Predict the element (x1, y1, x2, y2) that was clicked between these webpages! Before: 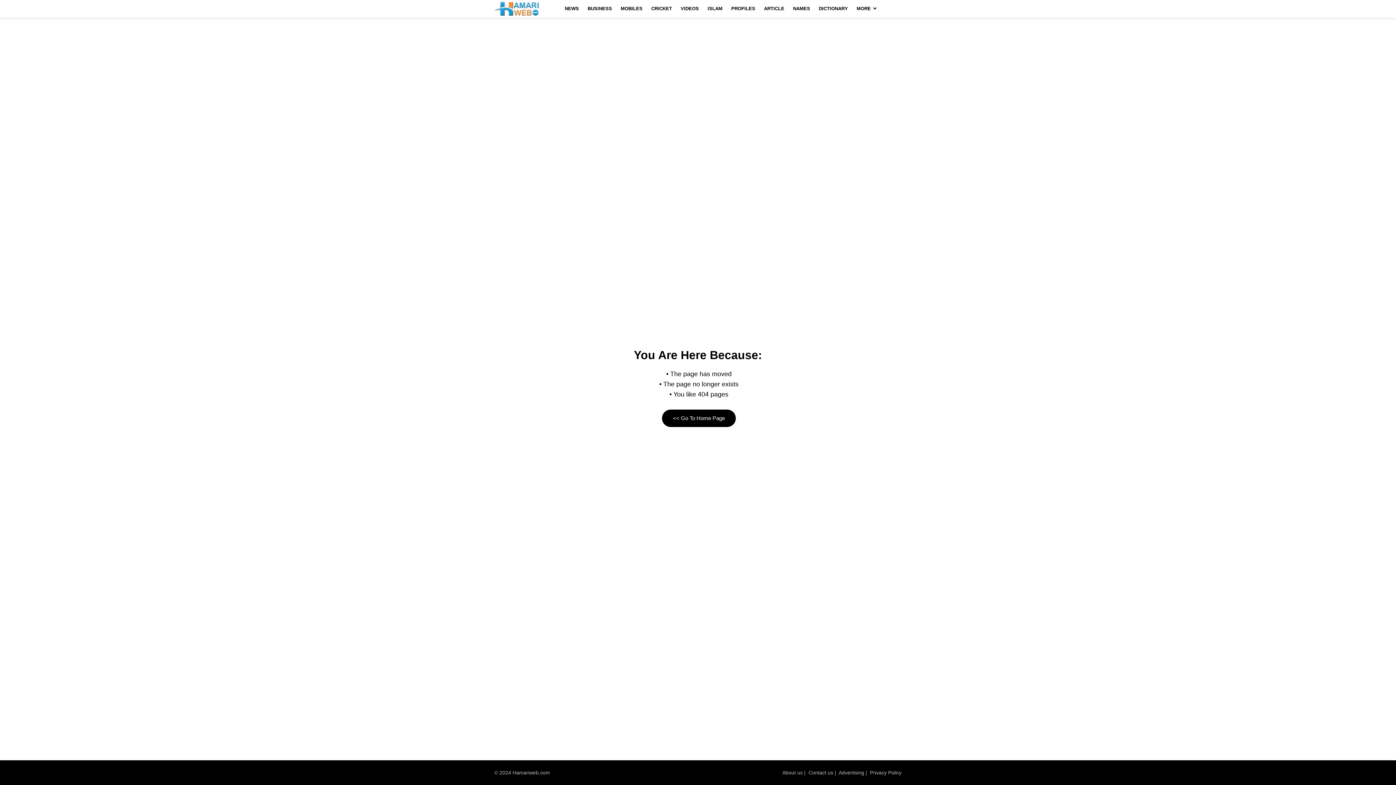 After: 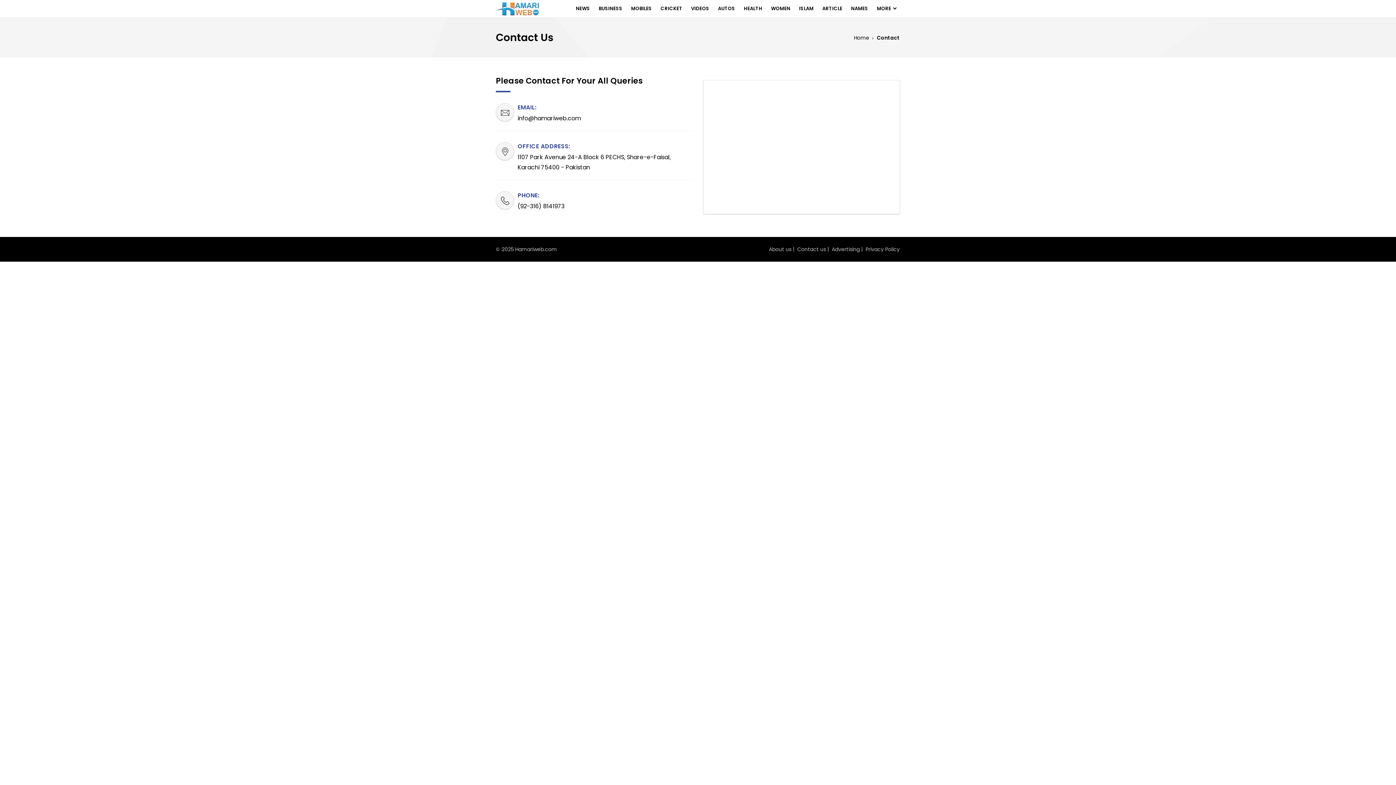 Action: label: Contact us bbox: (808, 770, 833, 776)